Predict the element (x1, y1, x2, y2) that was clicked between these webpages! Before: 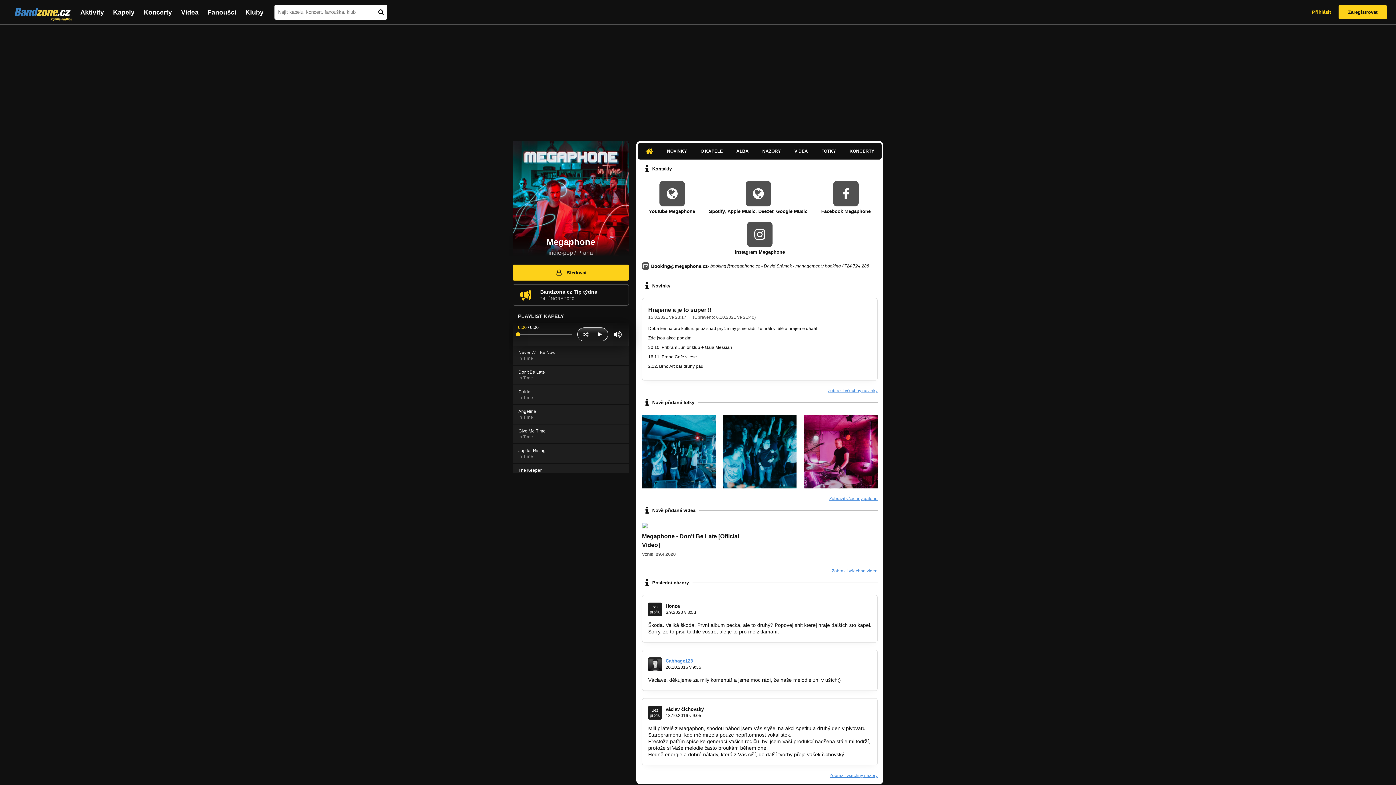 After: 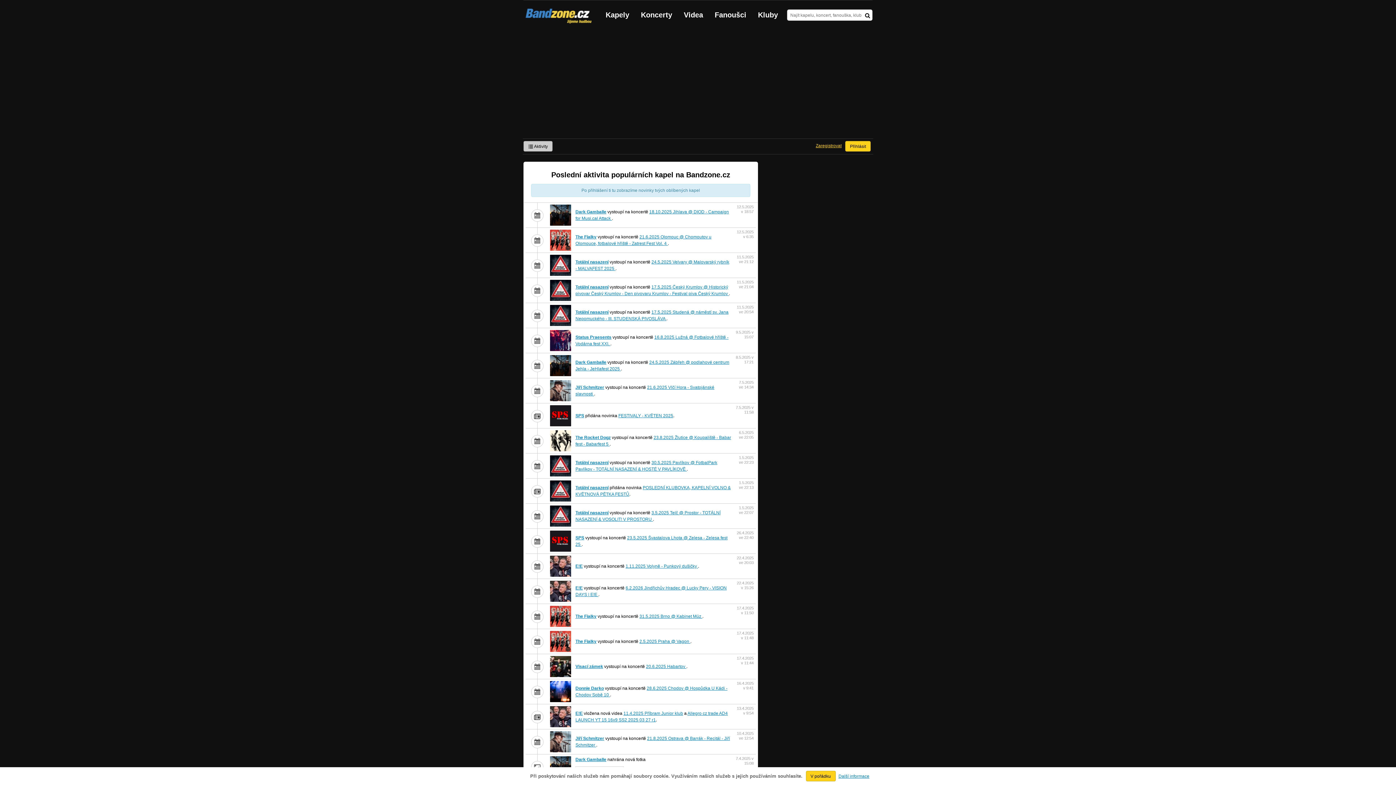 Action: bbox: (80, 8, 104, 15) label: Aktivity